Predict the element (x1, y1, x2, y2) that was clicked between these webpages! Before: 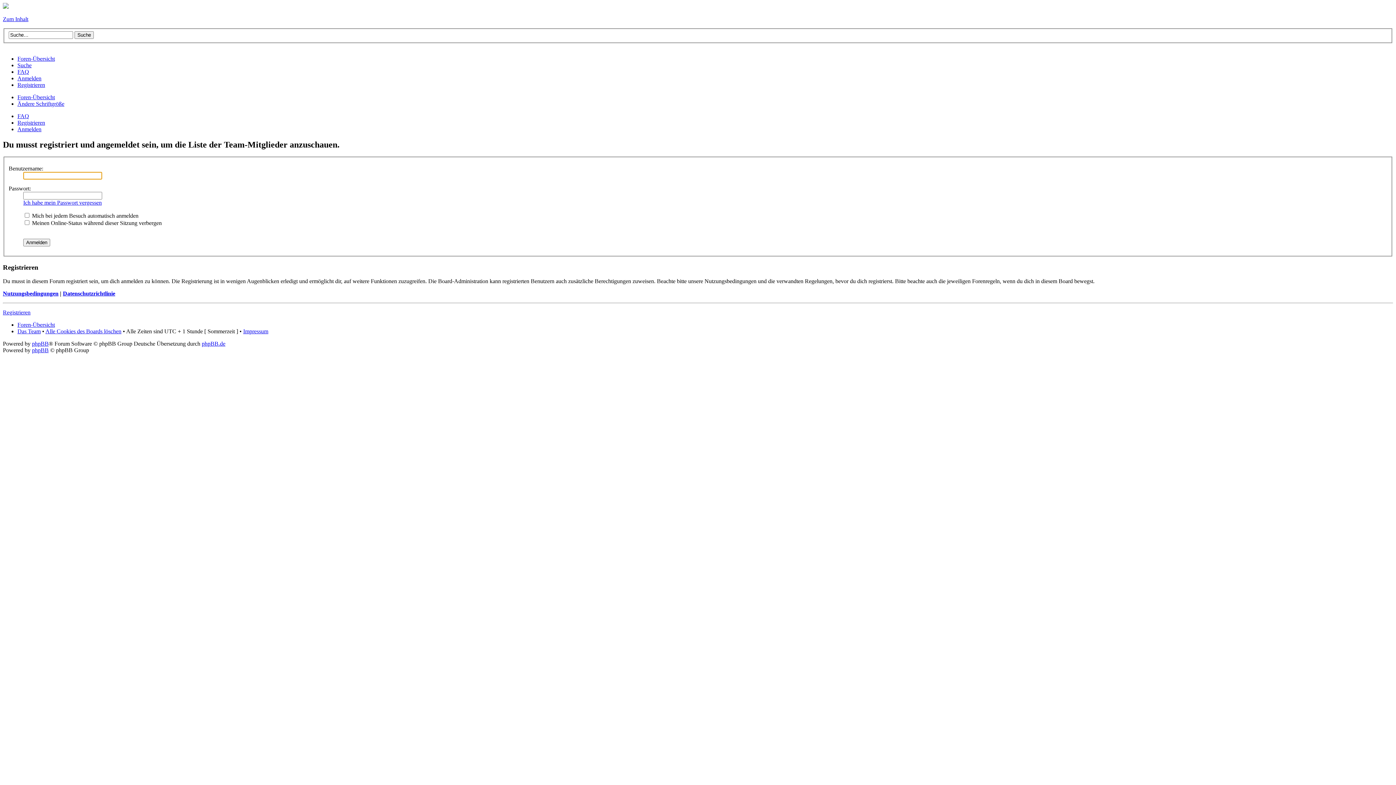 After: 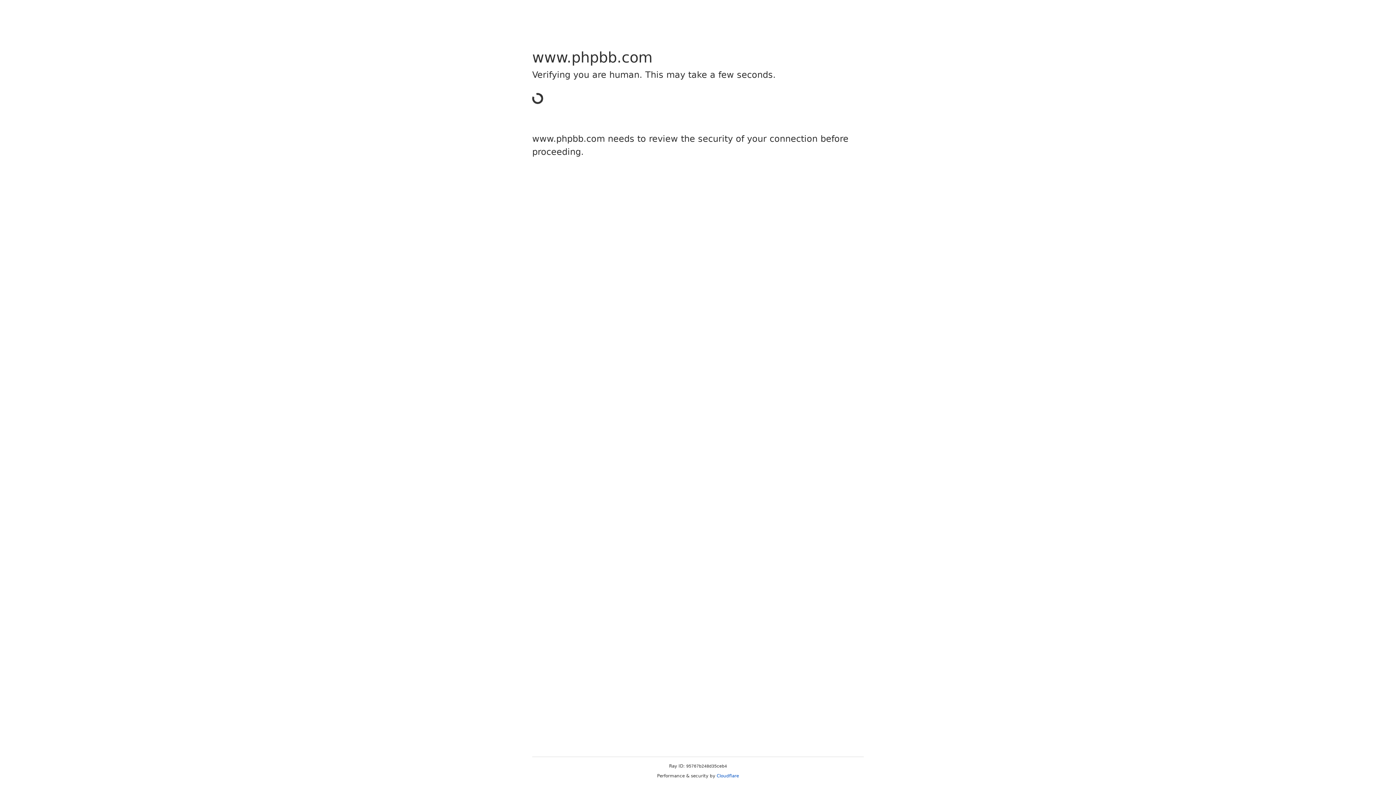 Action: label: phpBB bbox: (32, 340, 48, 347)